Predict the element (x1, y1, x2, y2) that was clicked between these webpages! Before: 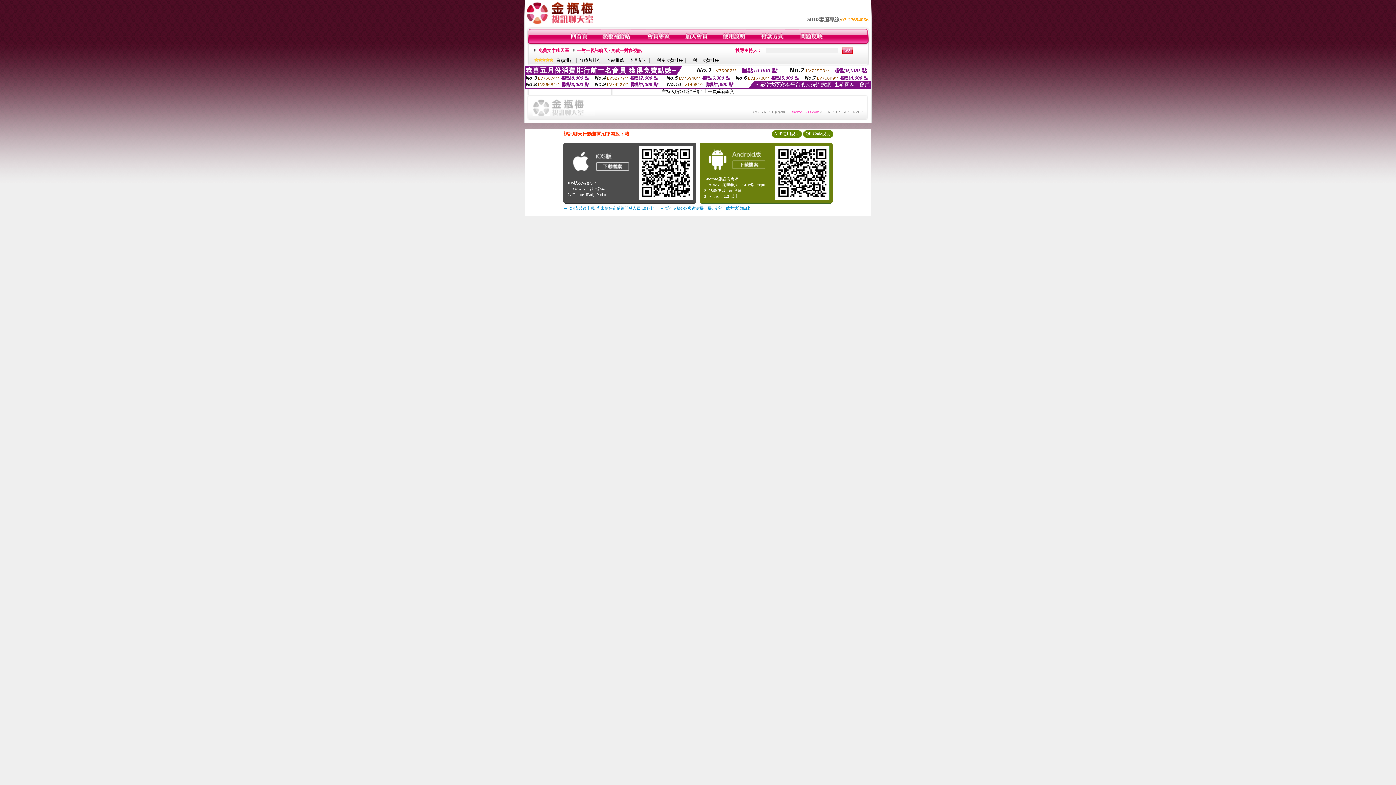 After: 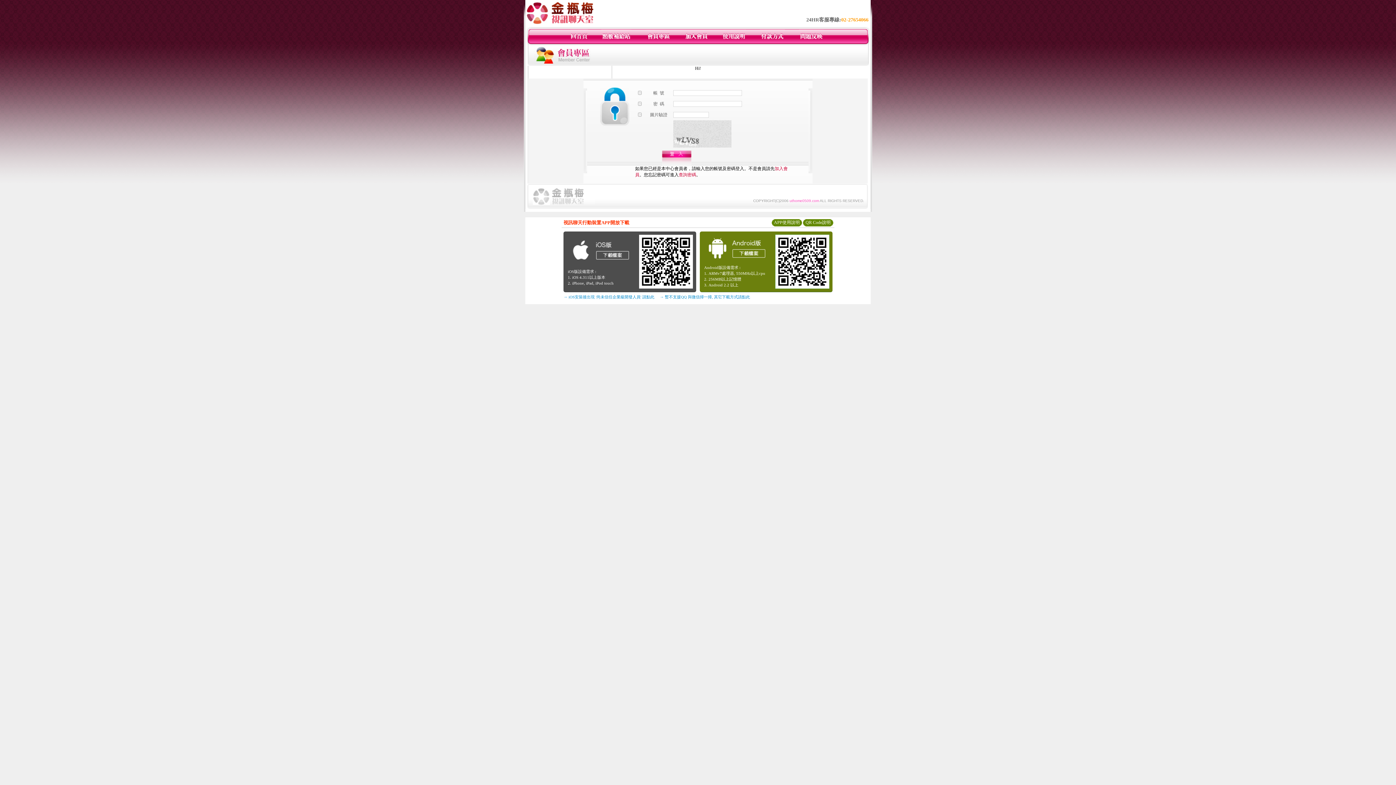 Action: bbox: (646, 40, 670, 45)